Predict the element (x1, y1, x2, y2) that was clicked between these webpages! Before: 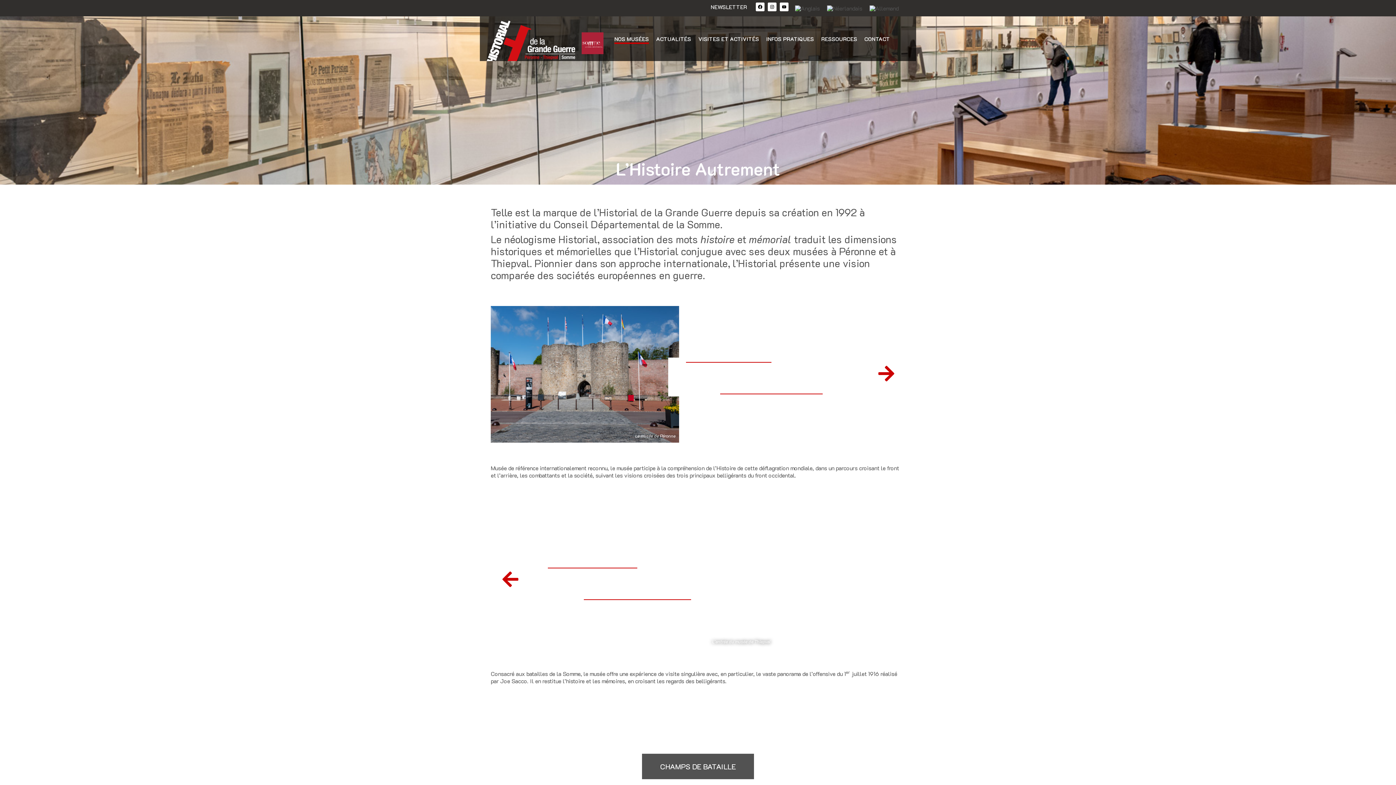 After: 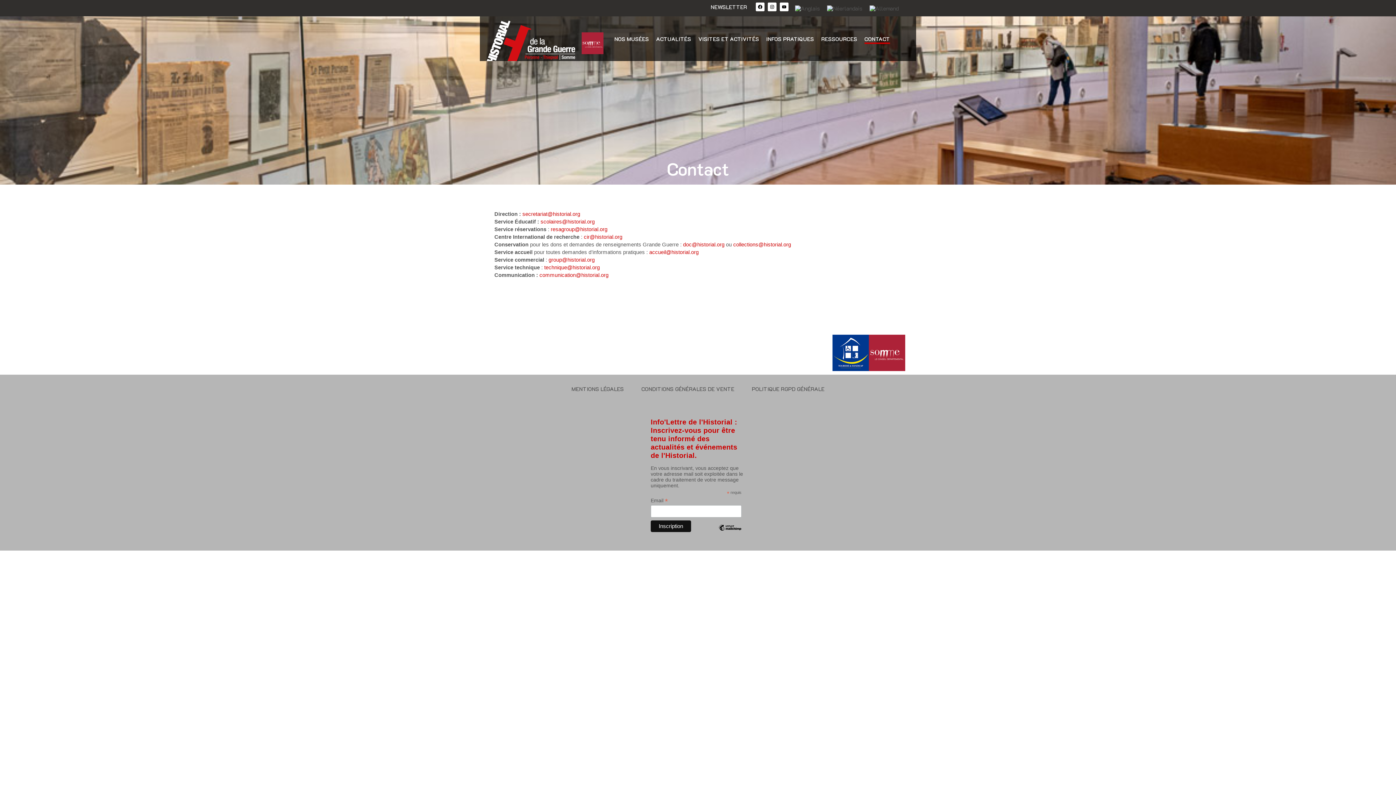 Action: bbox: (864, 35, 890, 42) label: CONTACT